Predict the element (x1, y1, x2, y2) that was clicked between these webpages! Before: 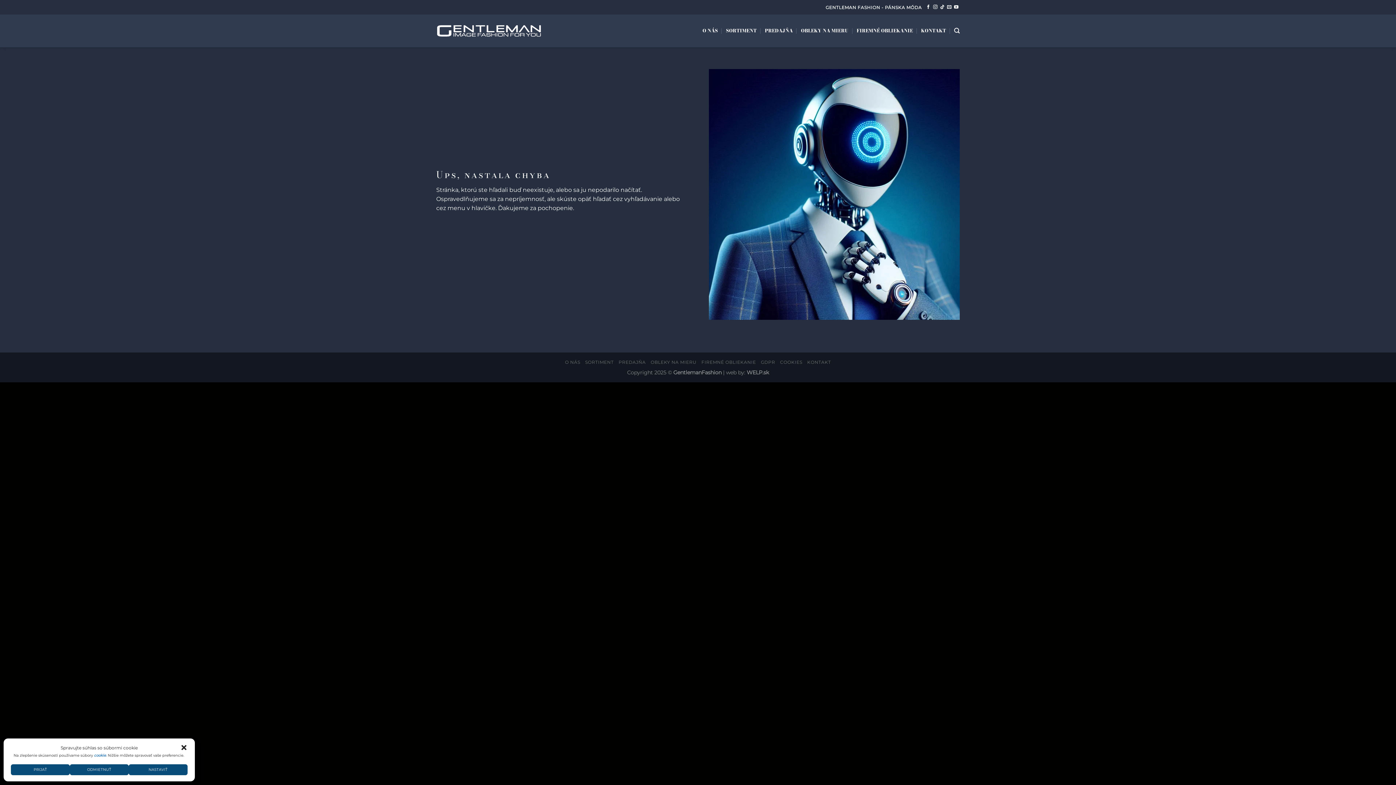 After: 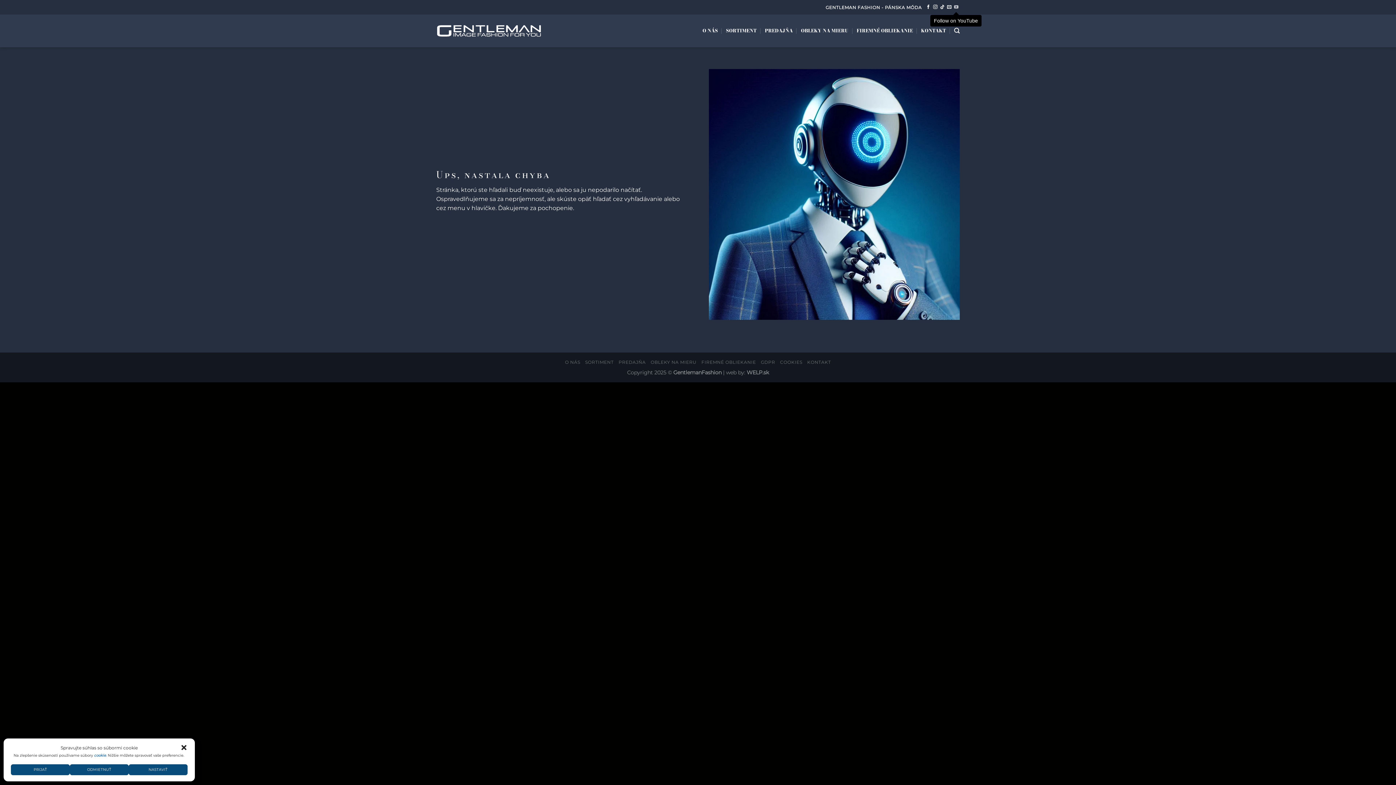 Action: bbox: (954, 4, 958, 9) label: Follow on YouTube